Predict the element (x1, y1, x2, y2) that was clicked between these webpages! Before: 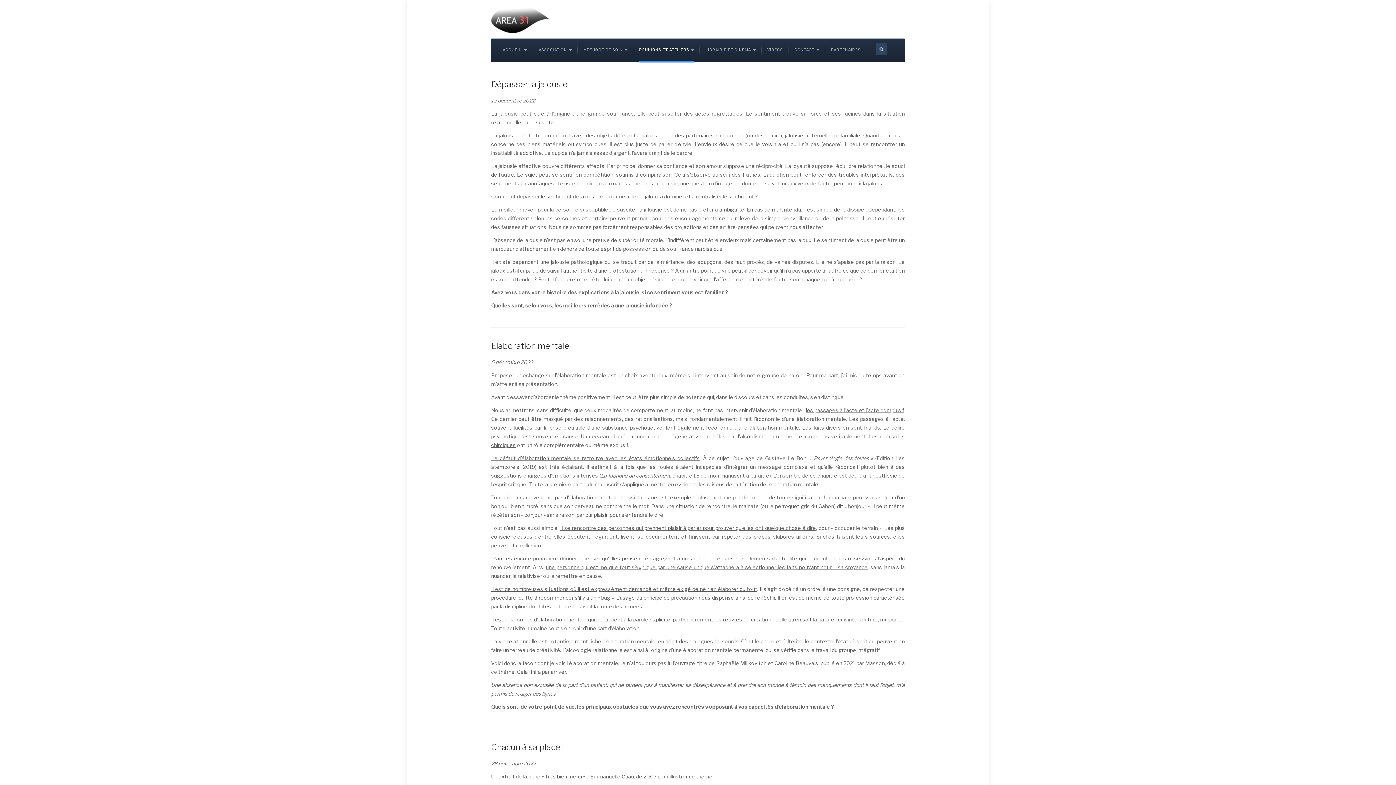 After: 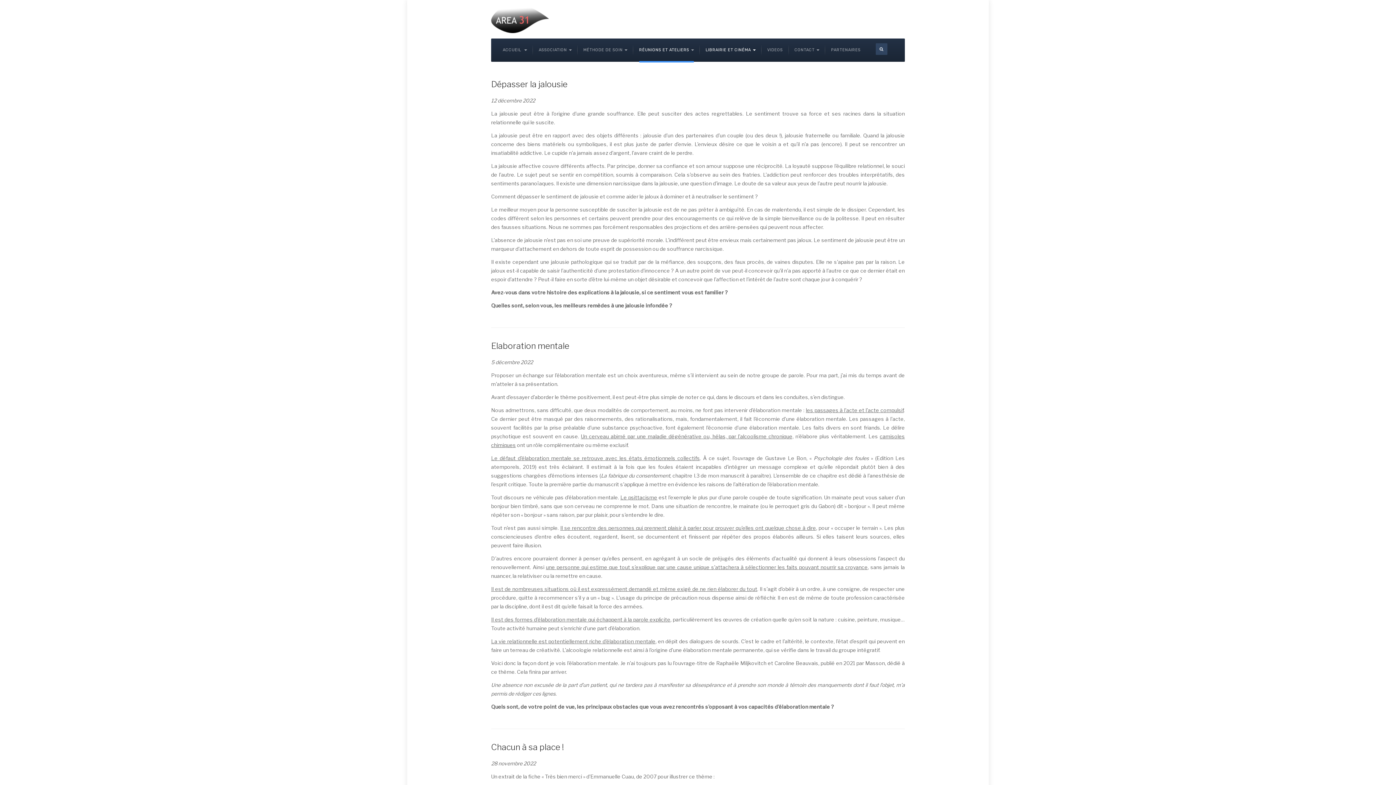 Action: bbox: (705, 38, 755, 61) label: LIBRAIRIE ET CINÉMA